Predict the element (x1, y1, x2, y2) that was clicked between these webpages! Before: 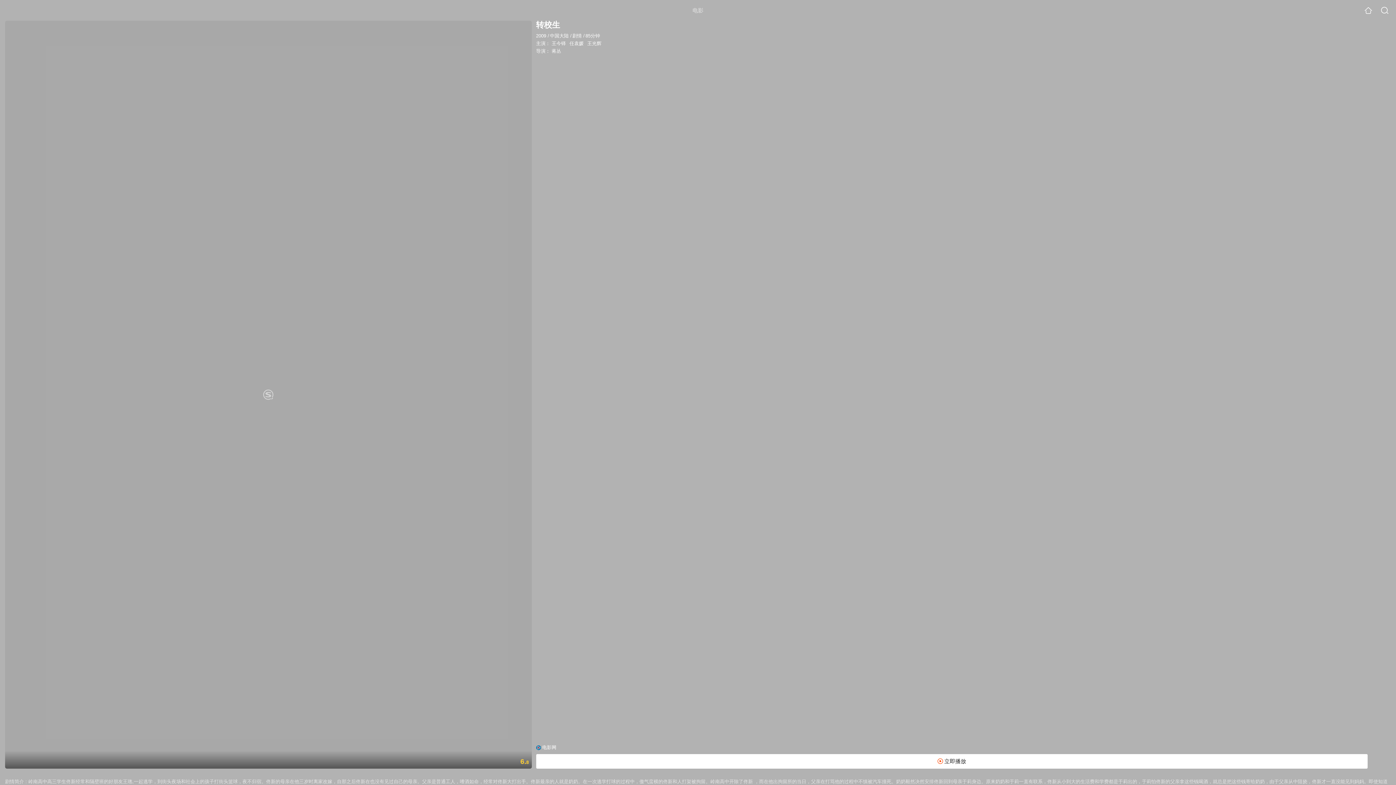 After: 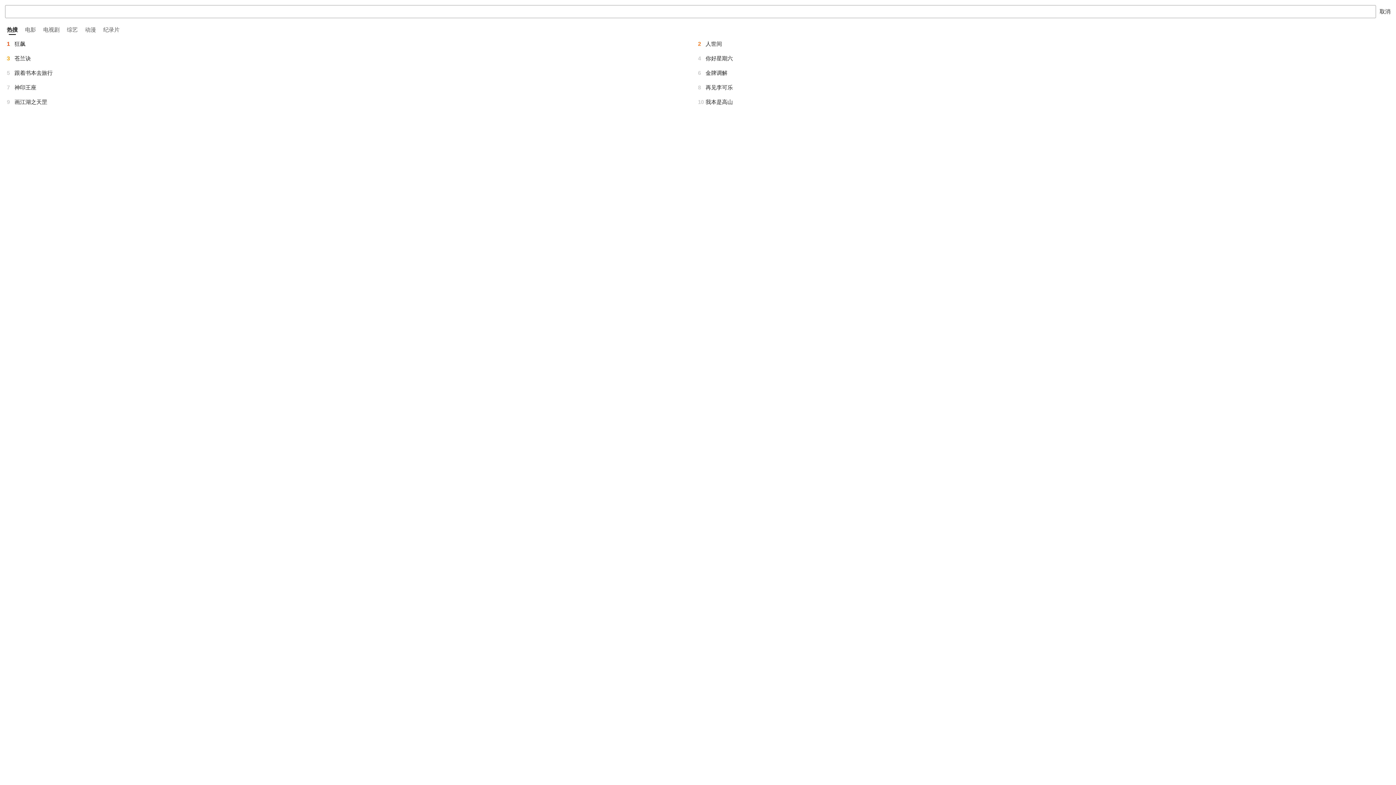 Action: bbox: (1381, 6, 1389, 14)